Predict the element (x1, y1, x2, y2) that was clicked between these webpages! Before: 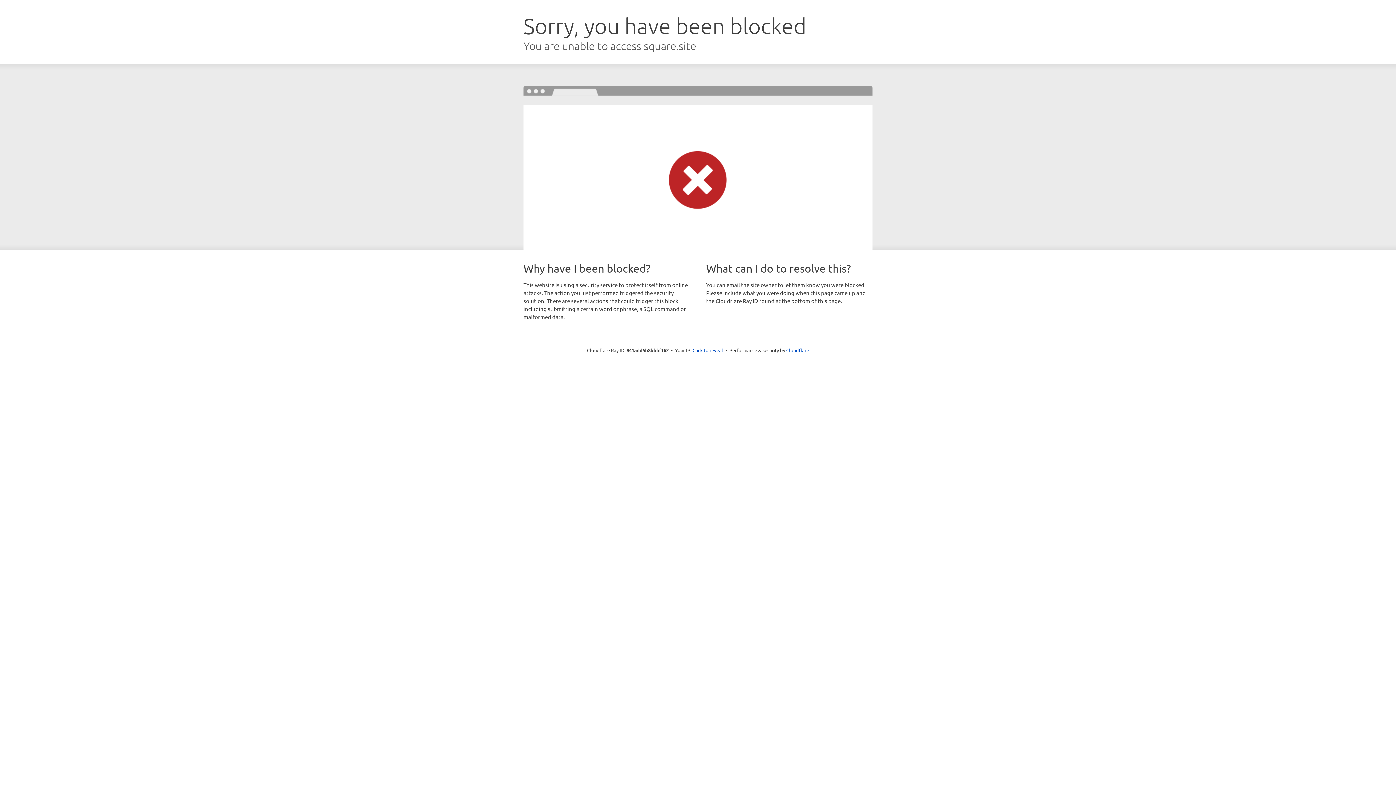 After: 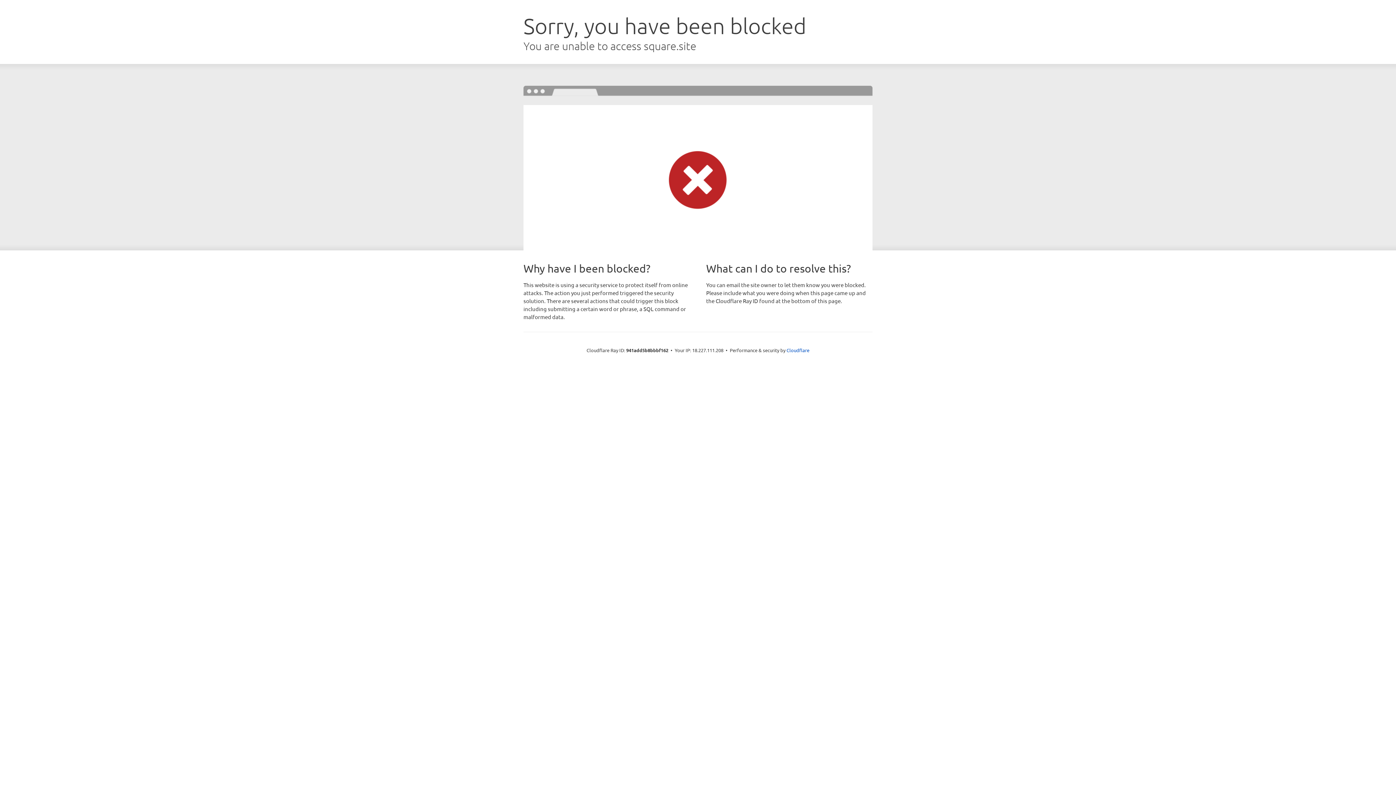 Action: label: Click to reveal bbox: (692, 346, 723, 353)